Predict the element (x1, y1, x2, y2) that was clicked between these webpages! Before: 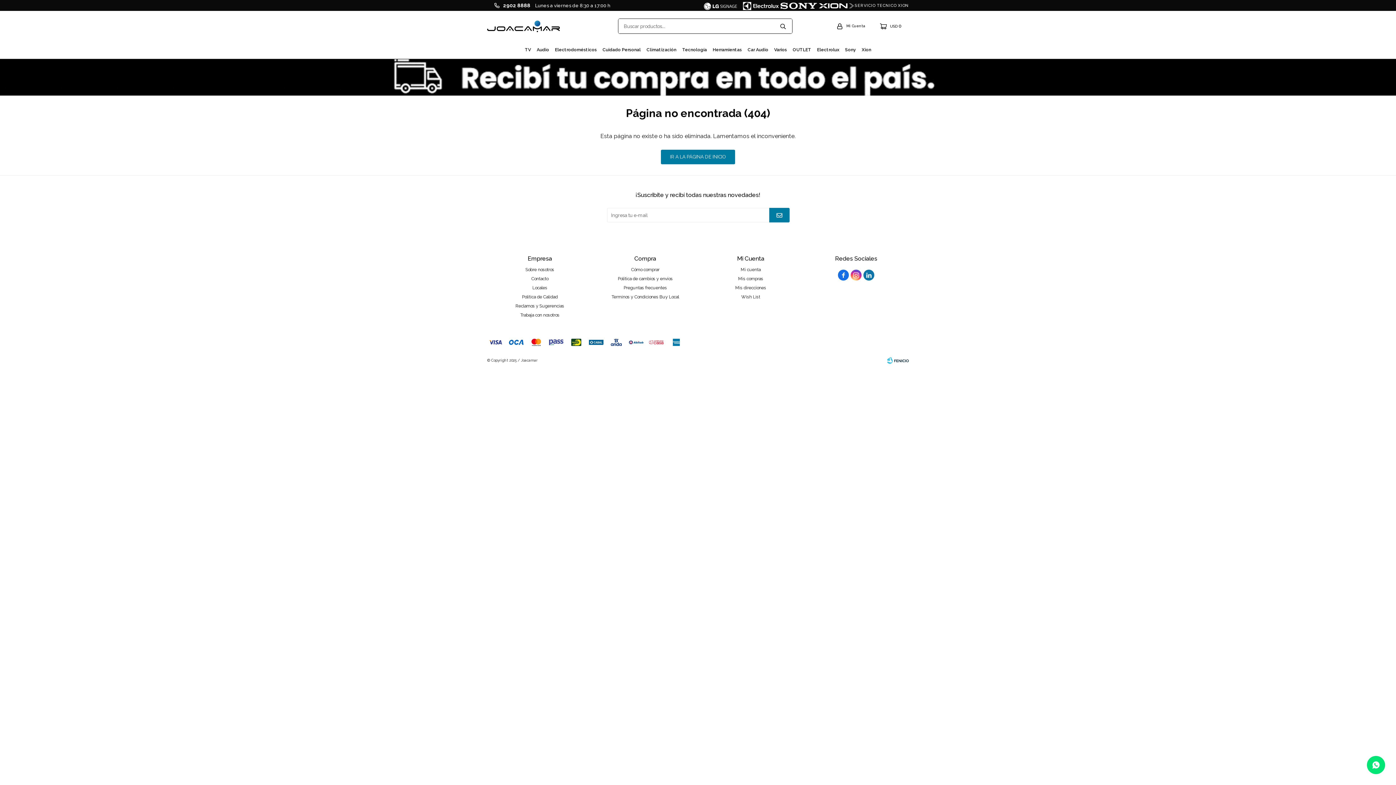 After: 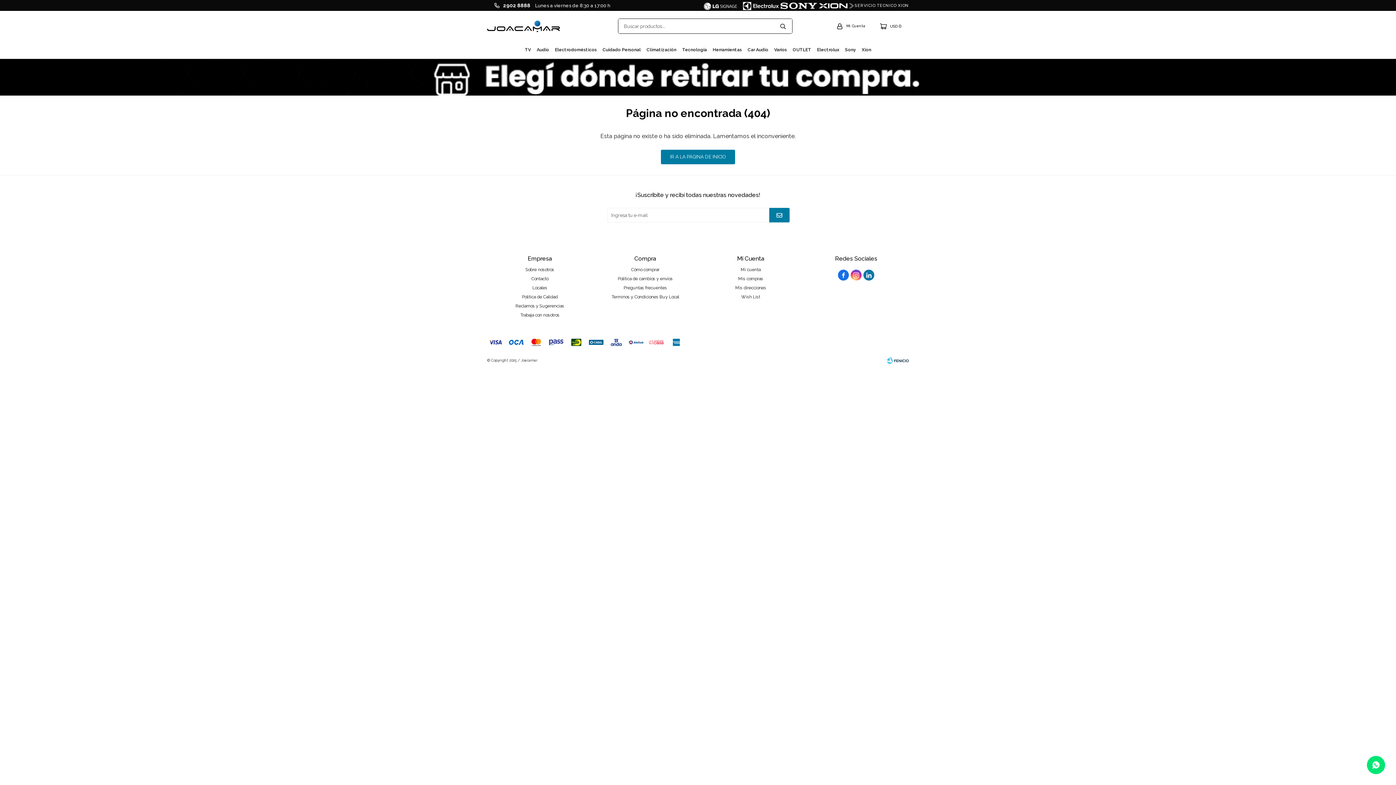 Action: label: Fenicio eCommerce Uruguay bbox: (887, 355, 909, 366)